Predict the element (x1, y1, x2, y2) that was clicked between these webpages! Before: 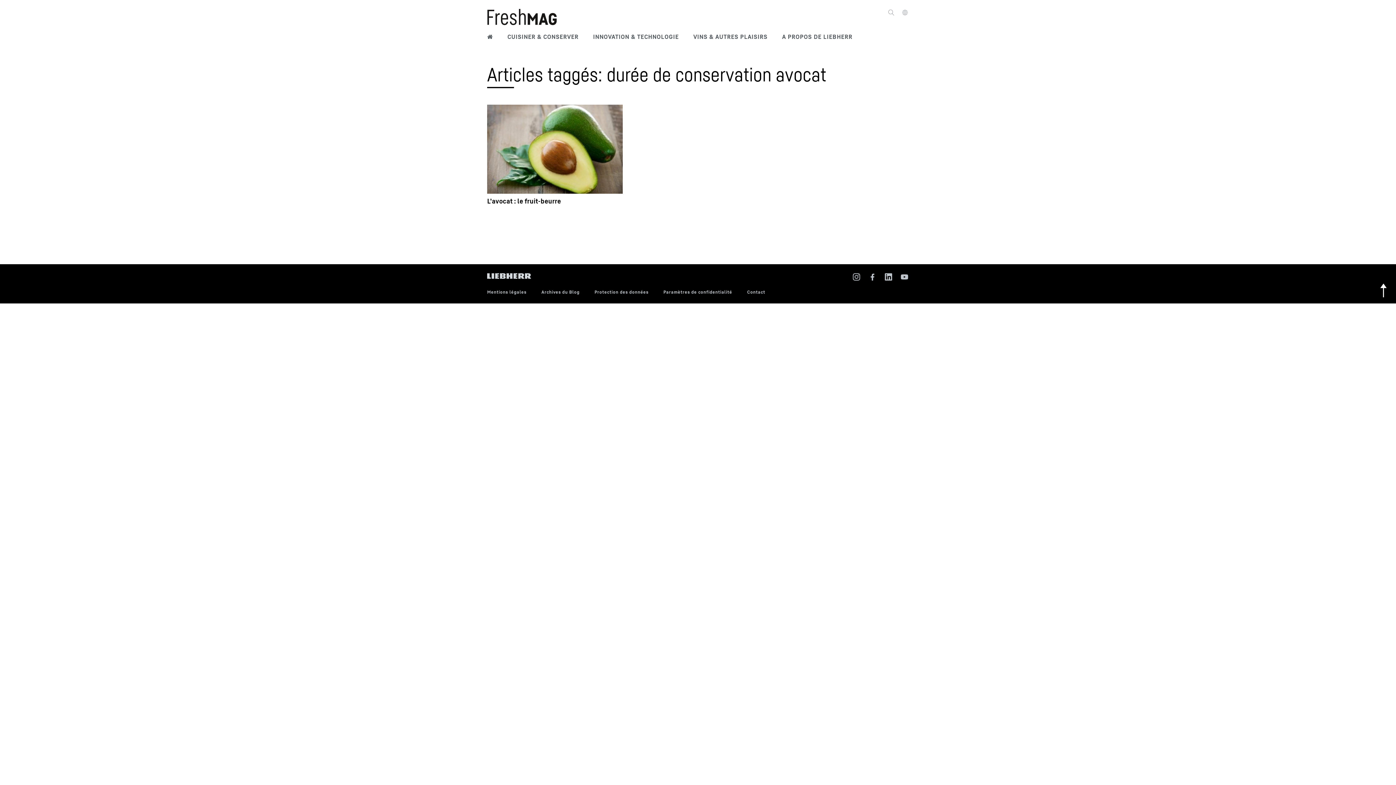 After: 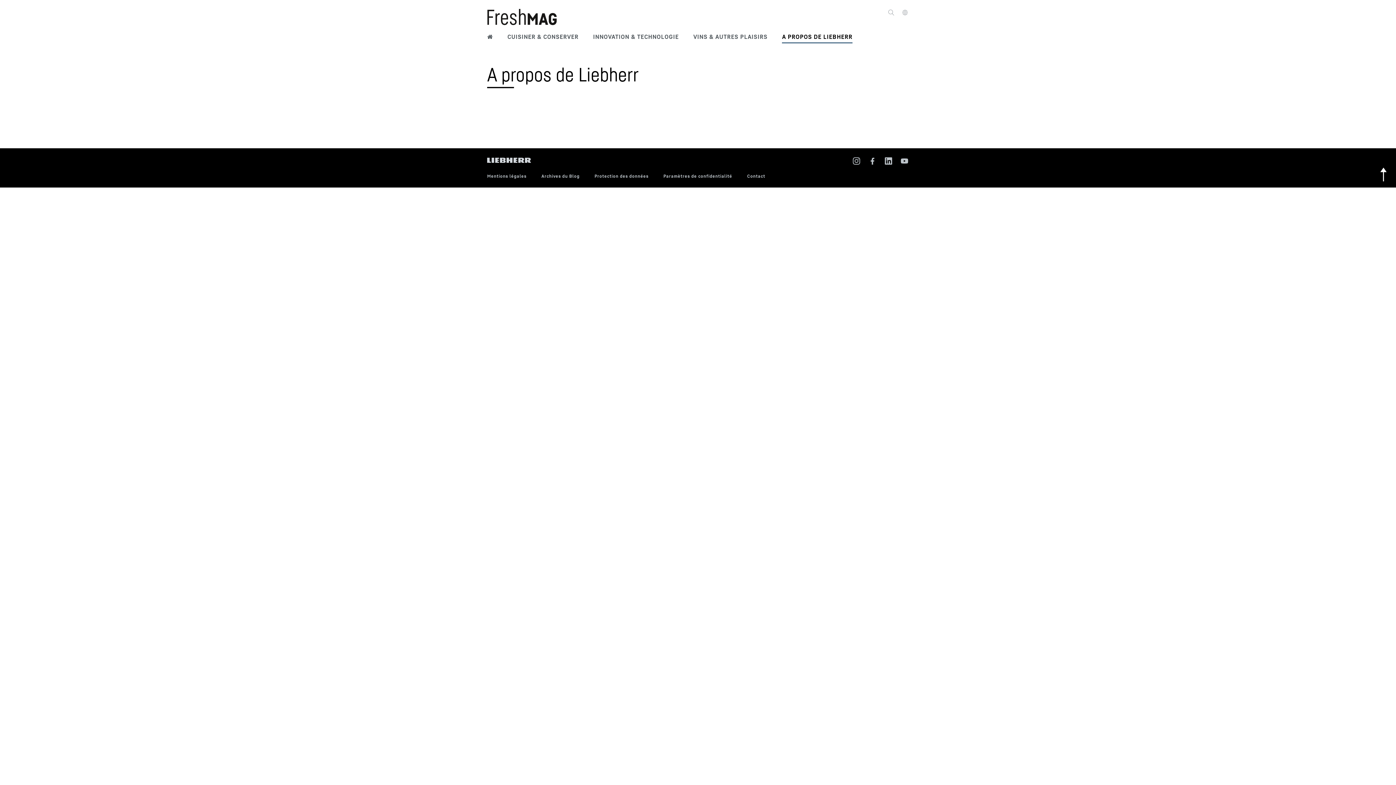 Action: label: A PROPOS DE LIEBHERR bbox: (782, 25, 852, 43)